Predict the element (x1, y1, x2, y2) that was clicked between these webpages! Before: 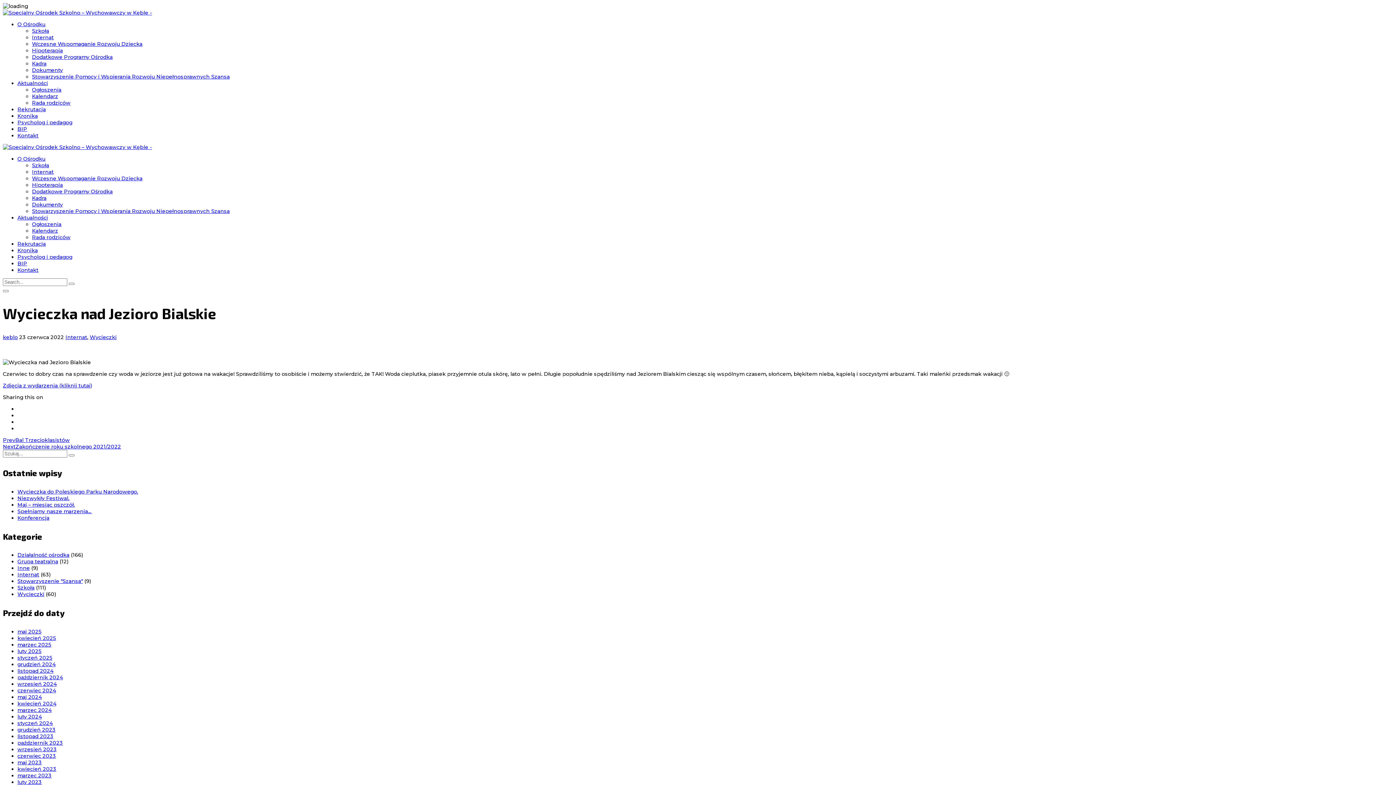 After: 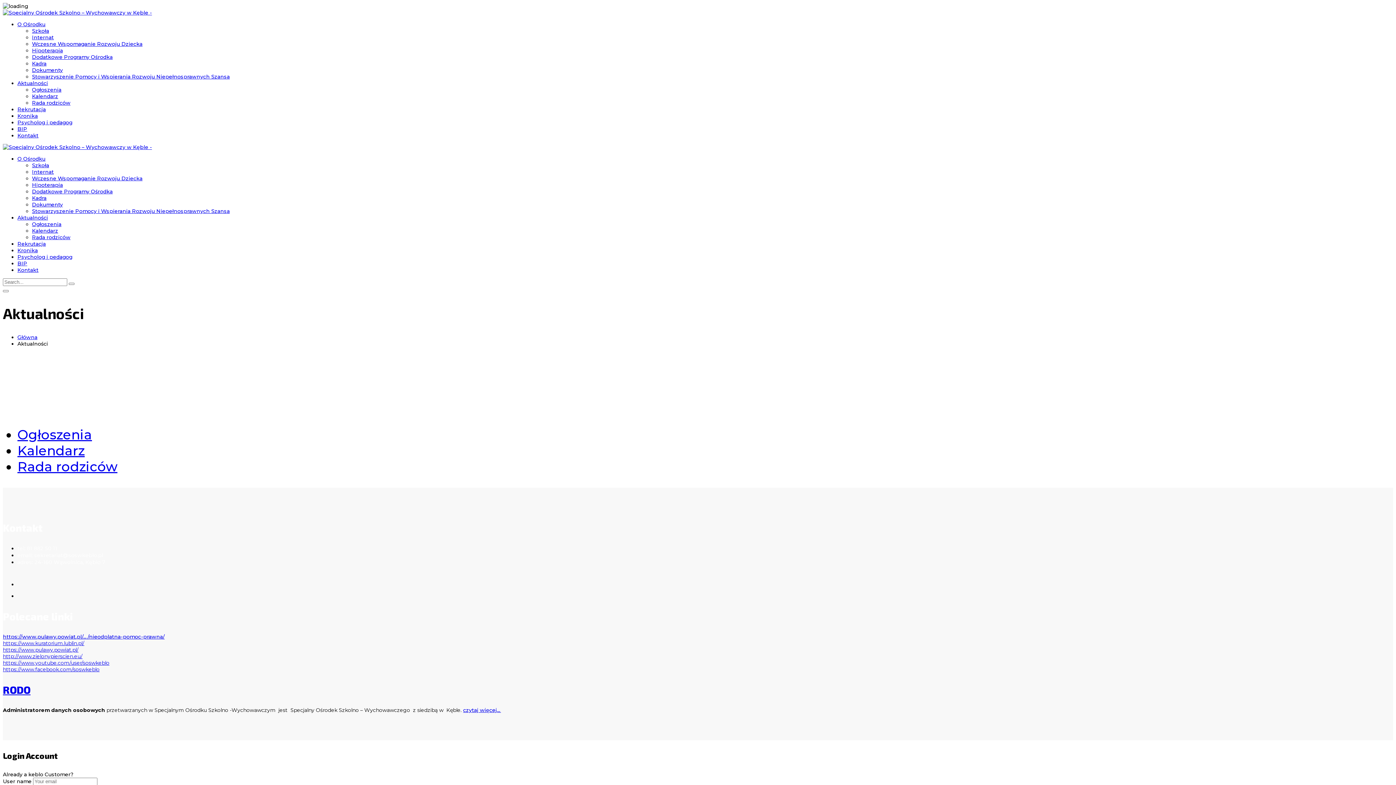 Action: label: Aktualności bbox: (17, 214, 48, 221)